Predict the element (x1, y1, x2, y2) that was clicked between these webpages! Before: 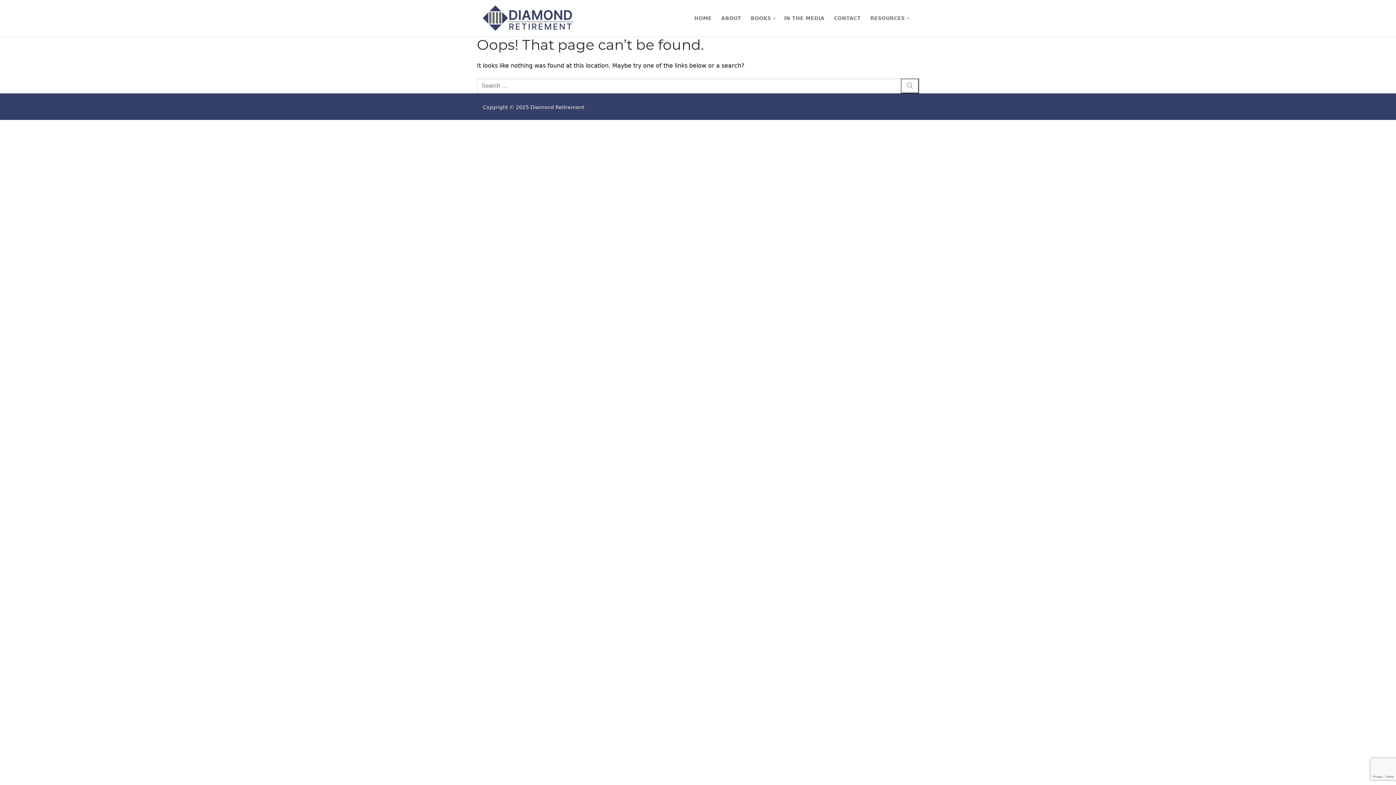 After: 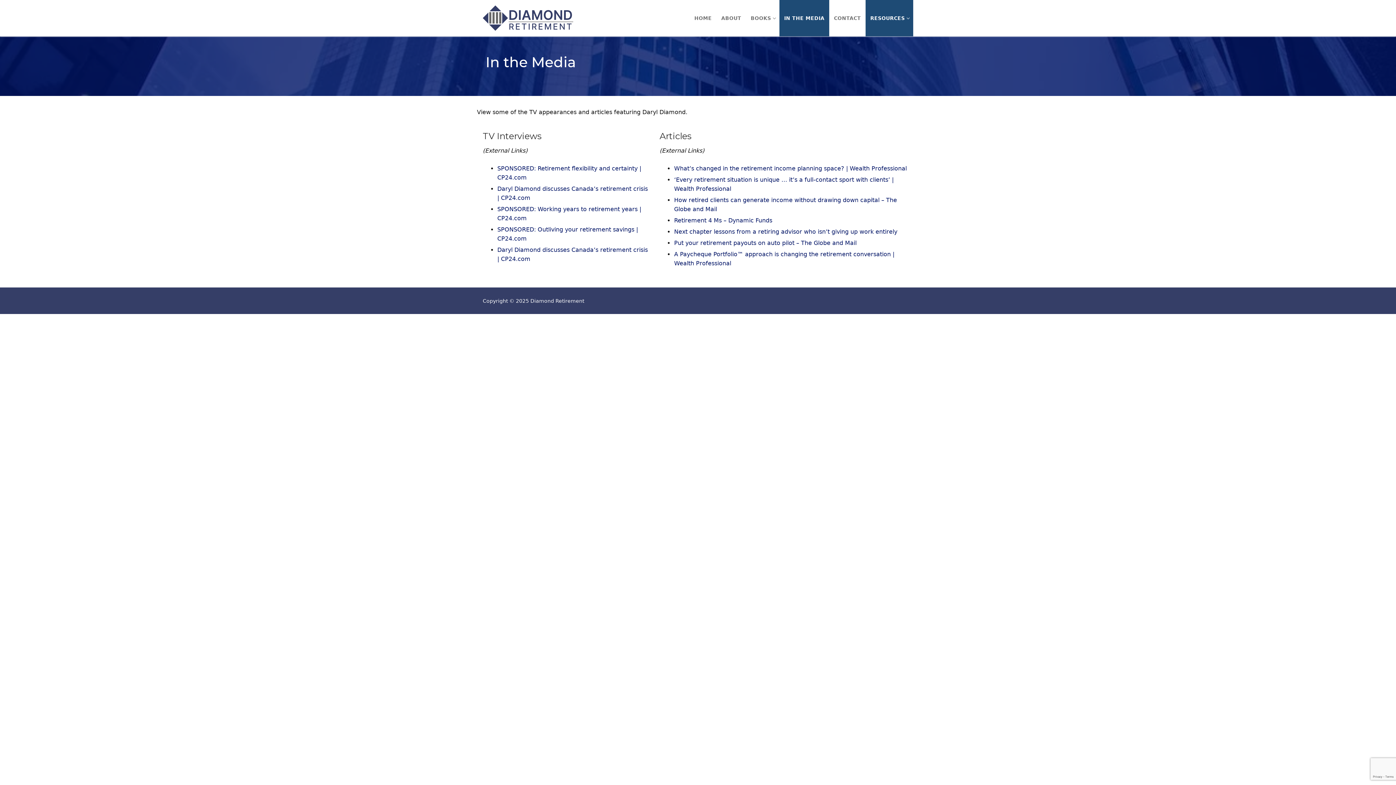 Action: bbox: (779, 0, 829, 36) label: IN THE MEDIA